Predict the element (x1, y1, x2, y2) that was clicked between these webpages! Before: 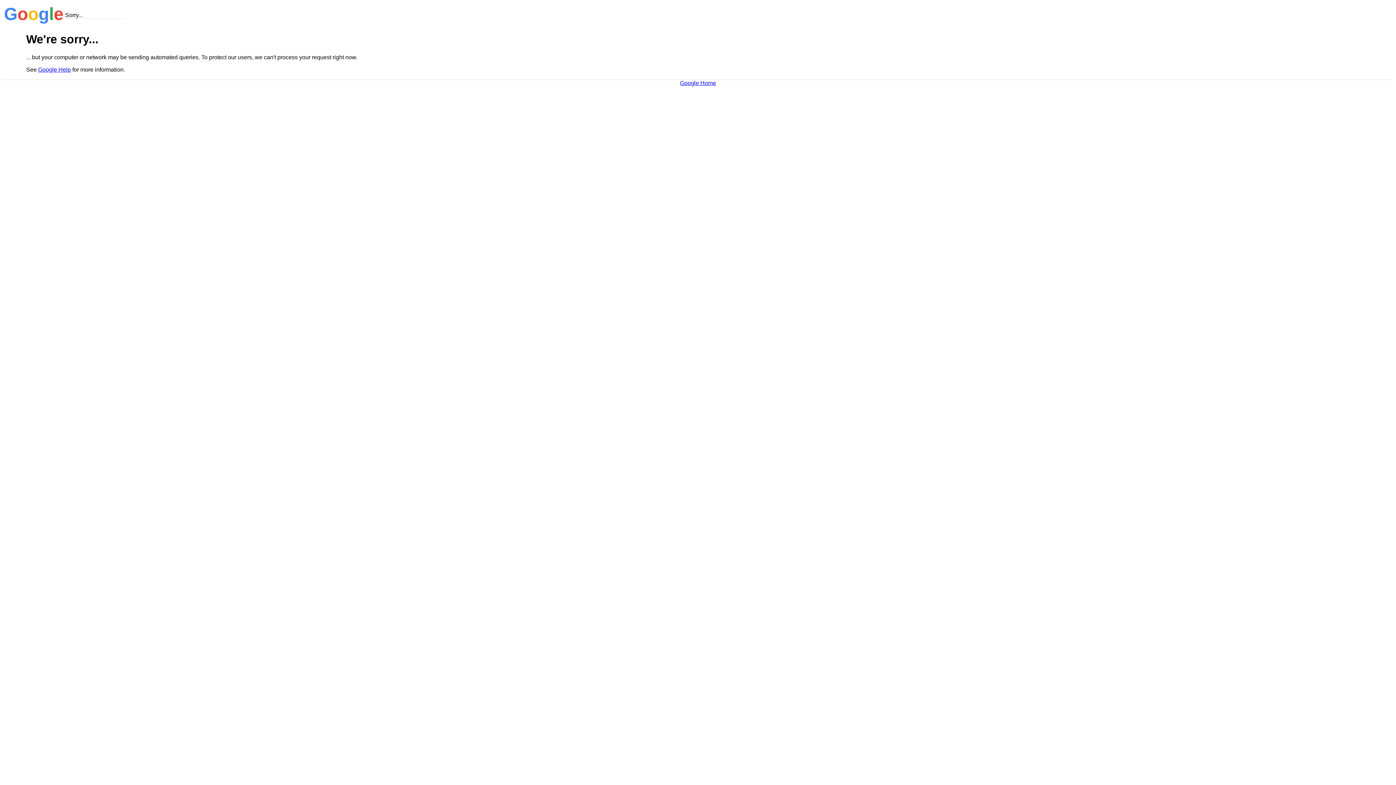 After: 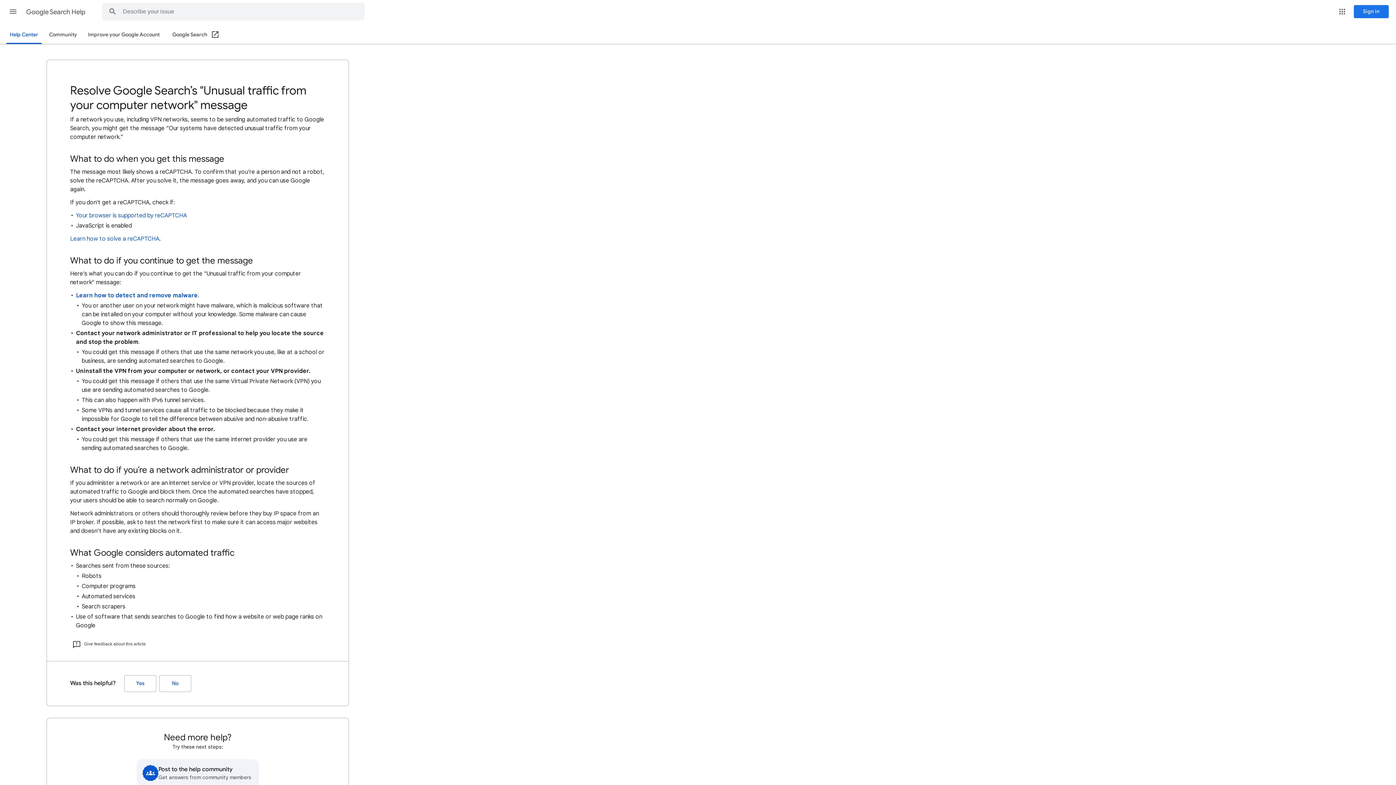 Action: label: Google Help bbox: (38, 66, 70, 72)